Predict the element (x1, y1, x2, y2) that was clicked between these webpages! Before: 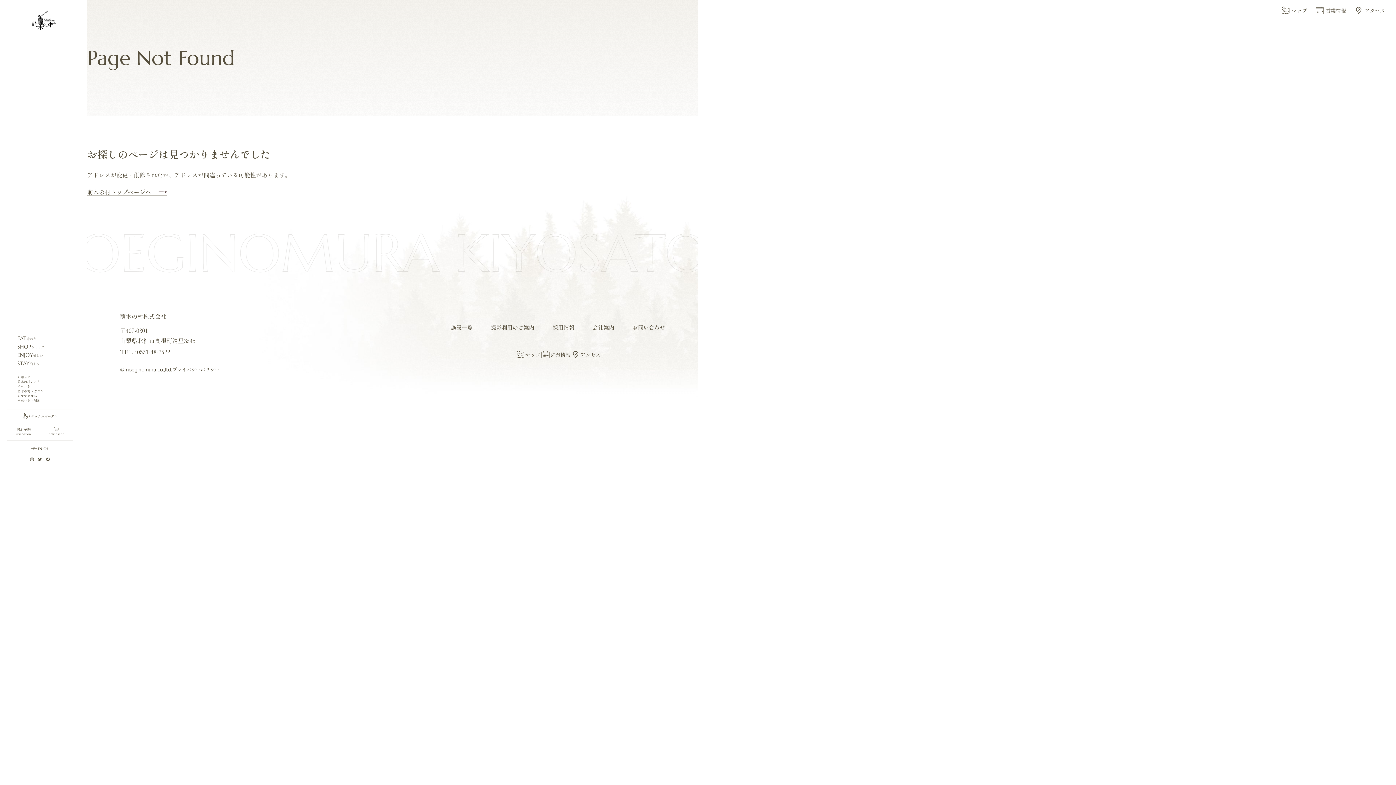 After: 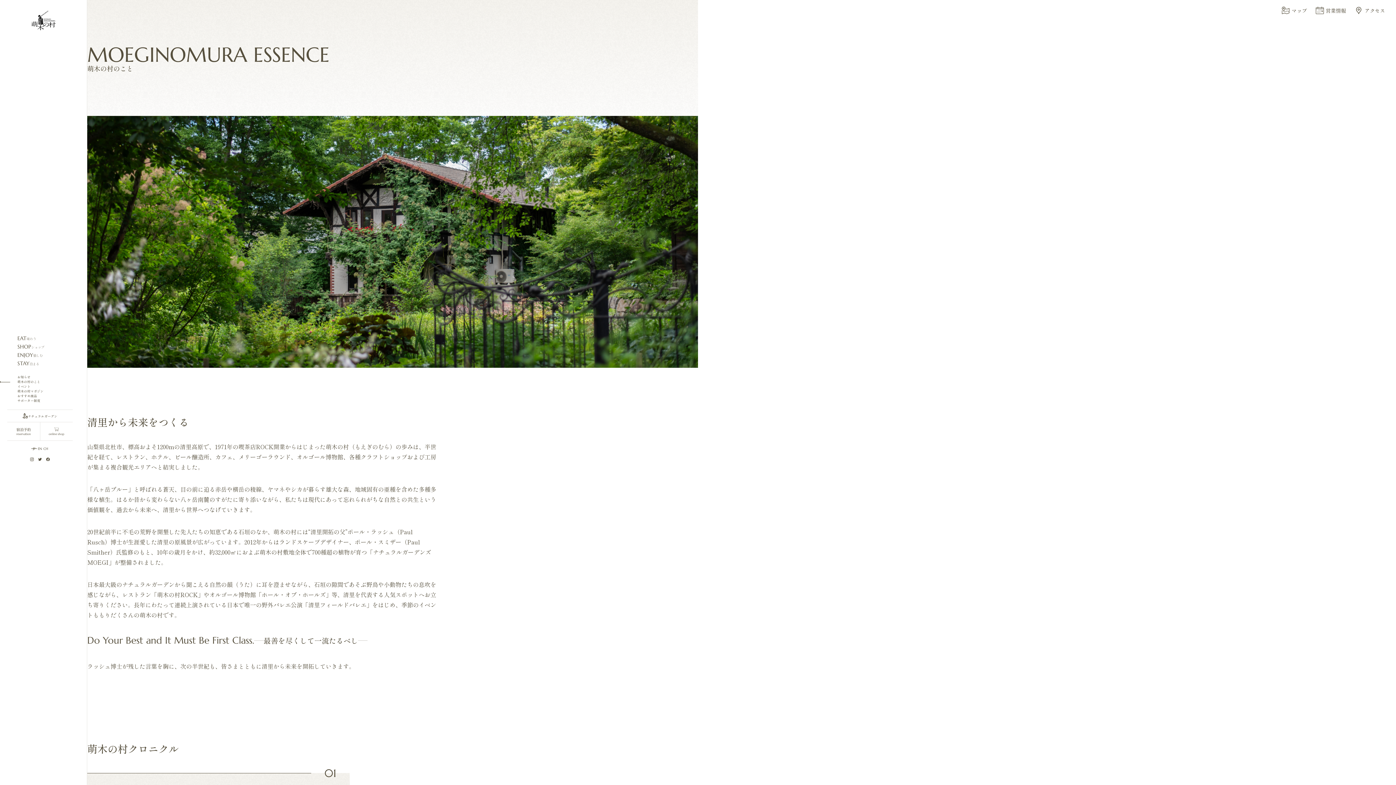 Action: label: 萌木の村のこと bbox: (17, 379, 62, 384)